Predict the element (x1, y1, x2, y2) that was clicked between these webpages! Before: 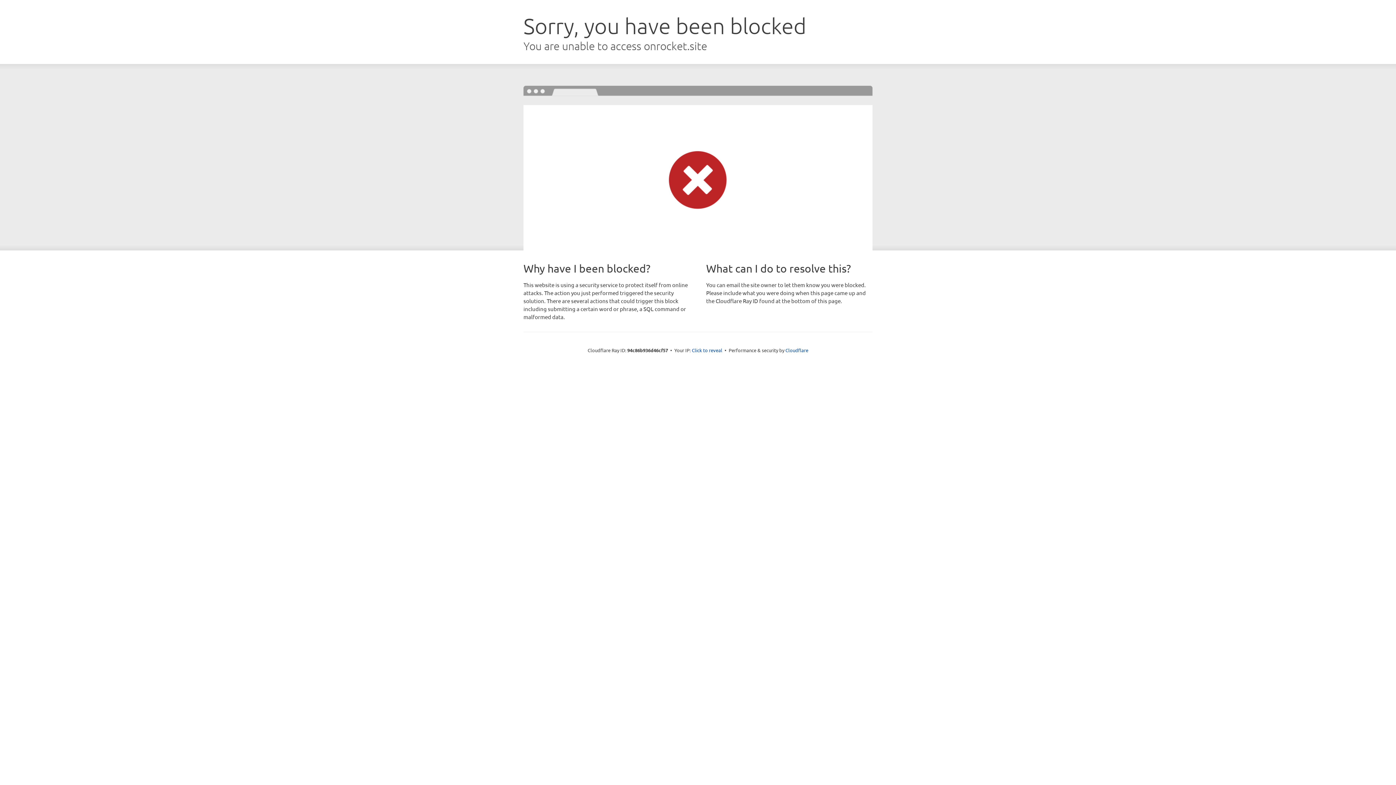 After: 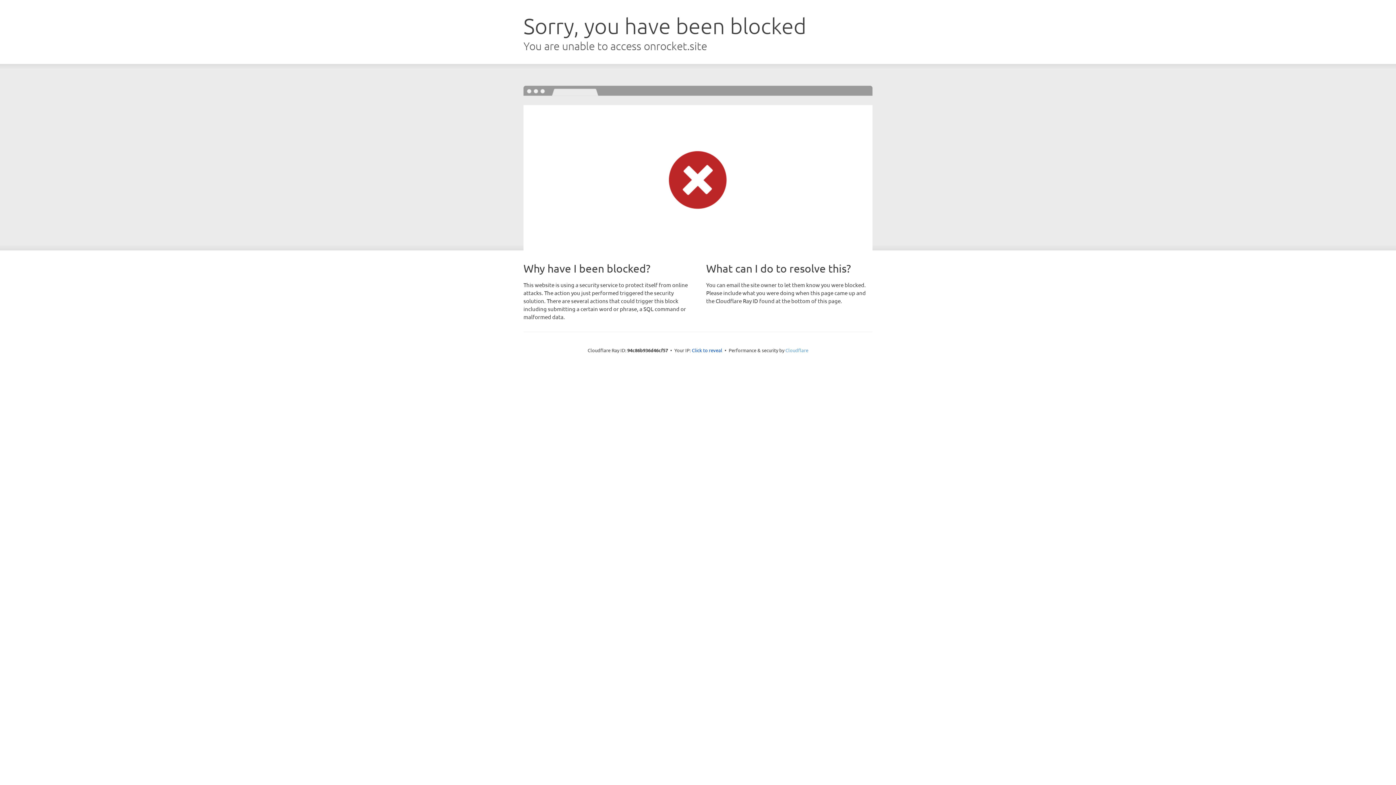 Action: bbox: (785, 347, 808, 353) label: Cloudflare